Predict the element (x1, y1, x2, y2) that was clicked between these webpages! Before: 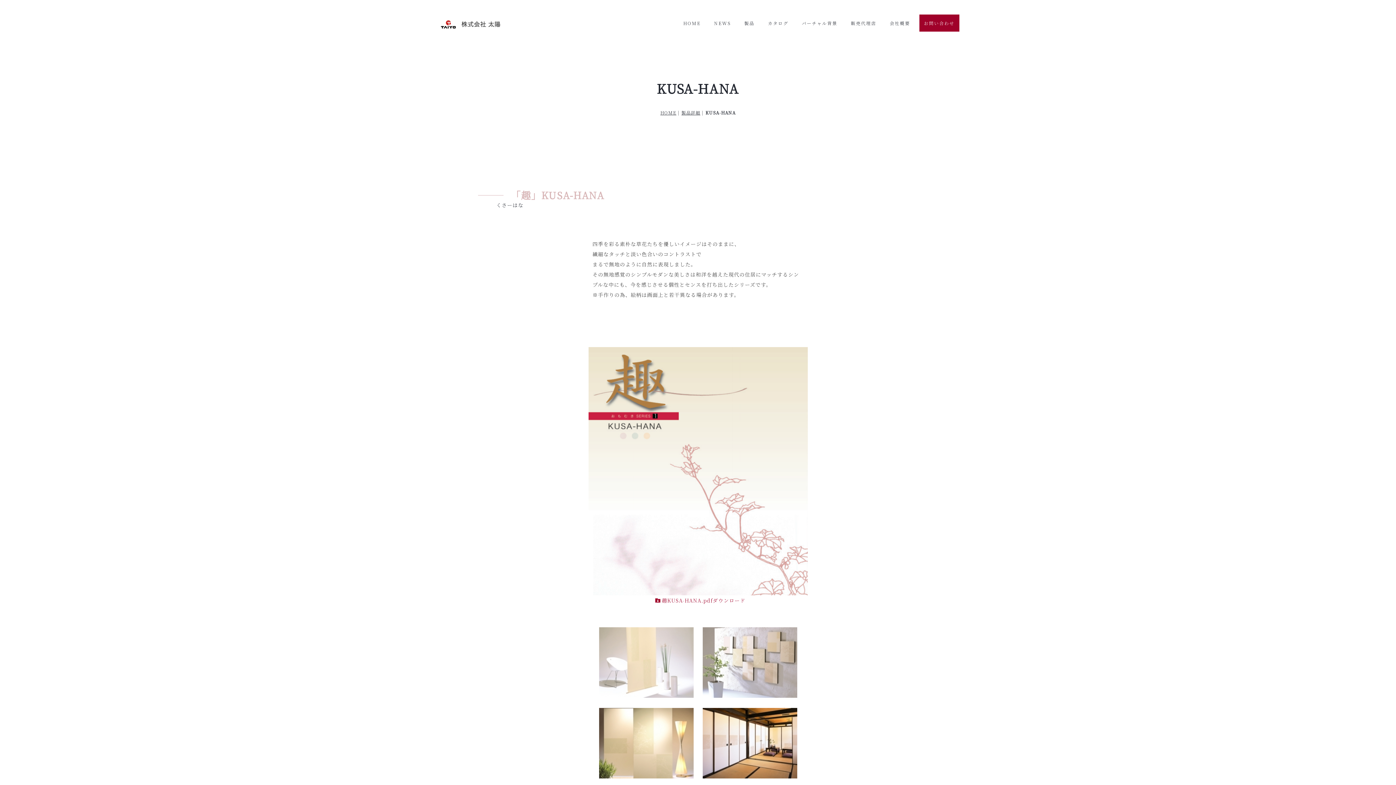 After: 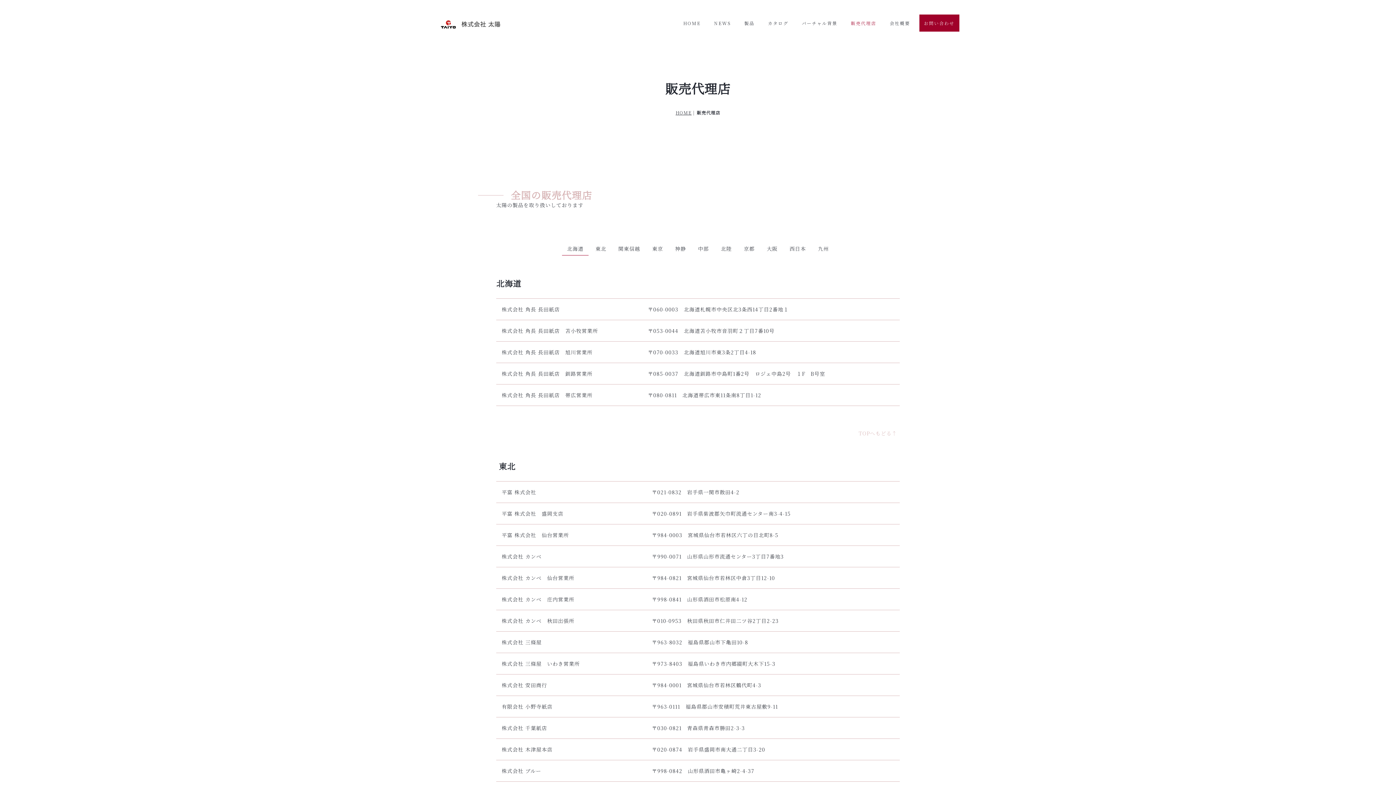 Action: bbox: (846, 18, 885, 27) label: 販売代理店